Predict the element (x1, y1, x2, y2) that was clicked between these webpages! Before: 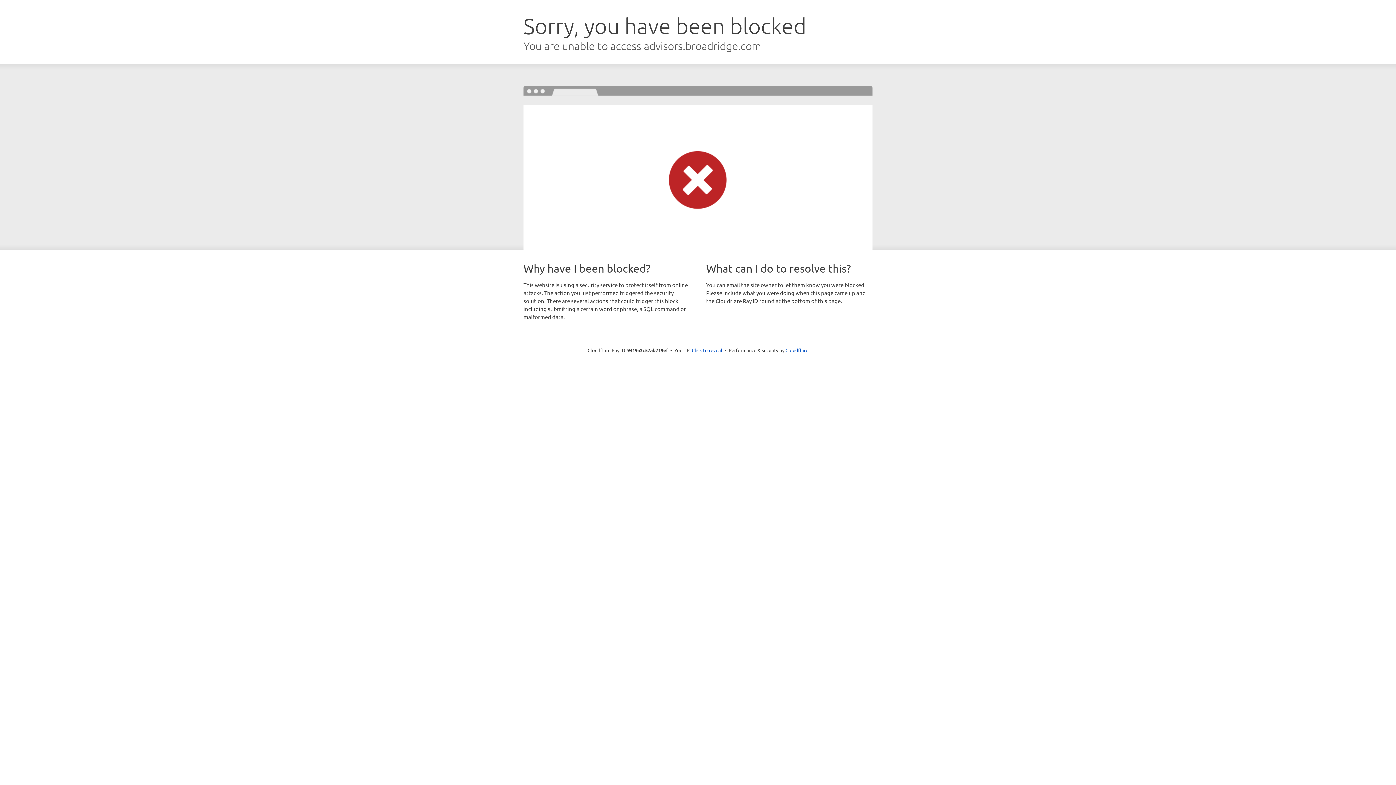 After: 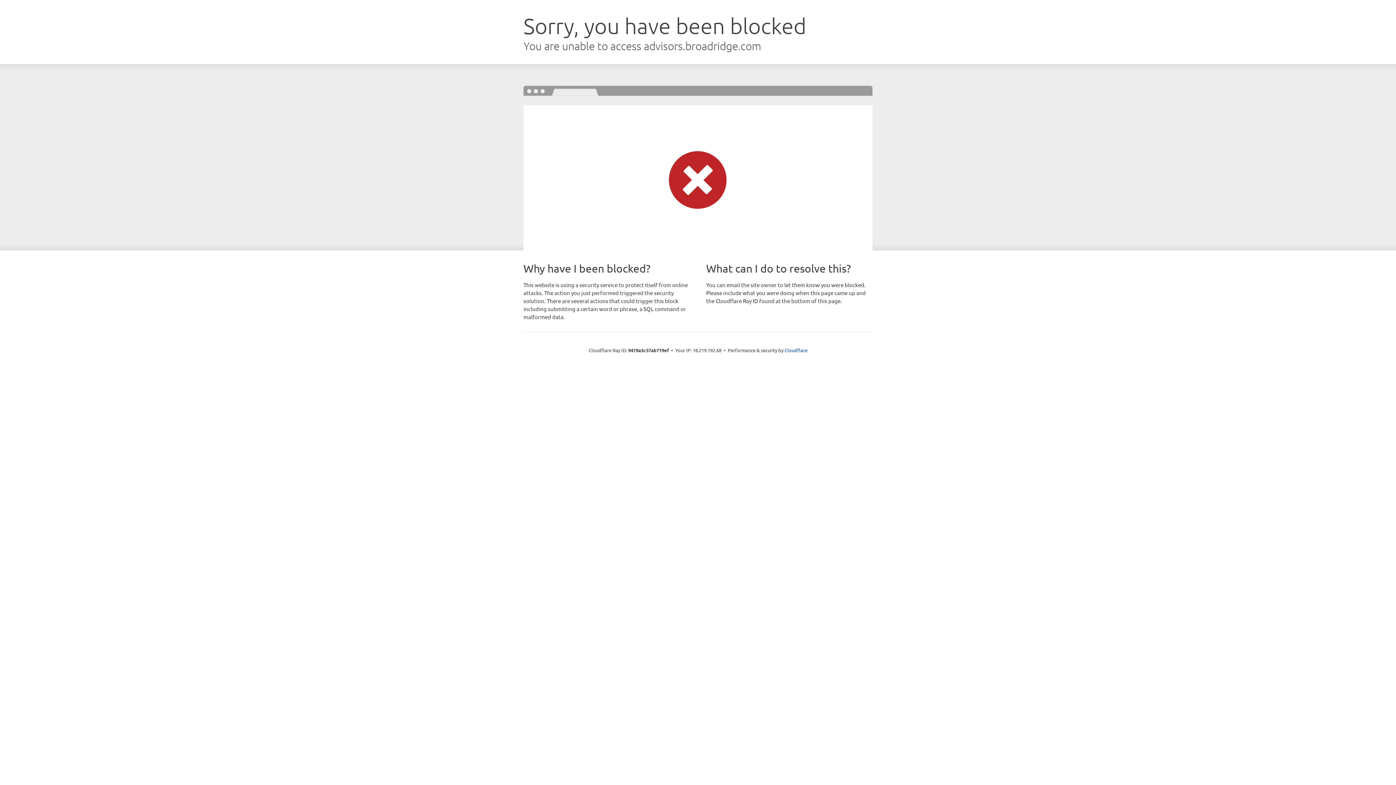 Action: label: Click to reveal bbox: (692, 346, 722, 353)